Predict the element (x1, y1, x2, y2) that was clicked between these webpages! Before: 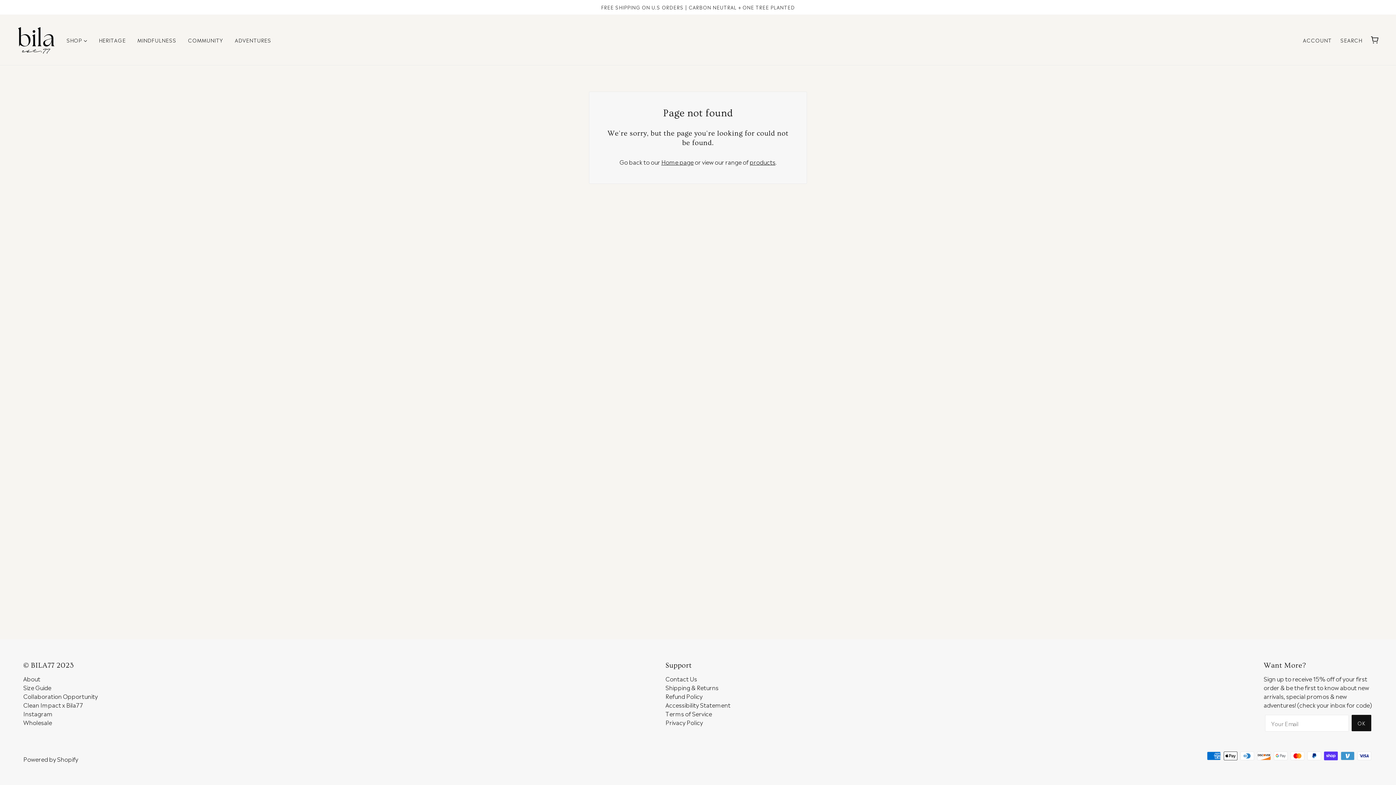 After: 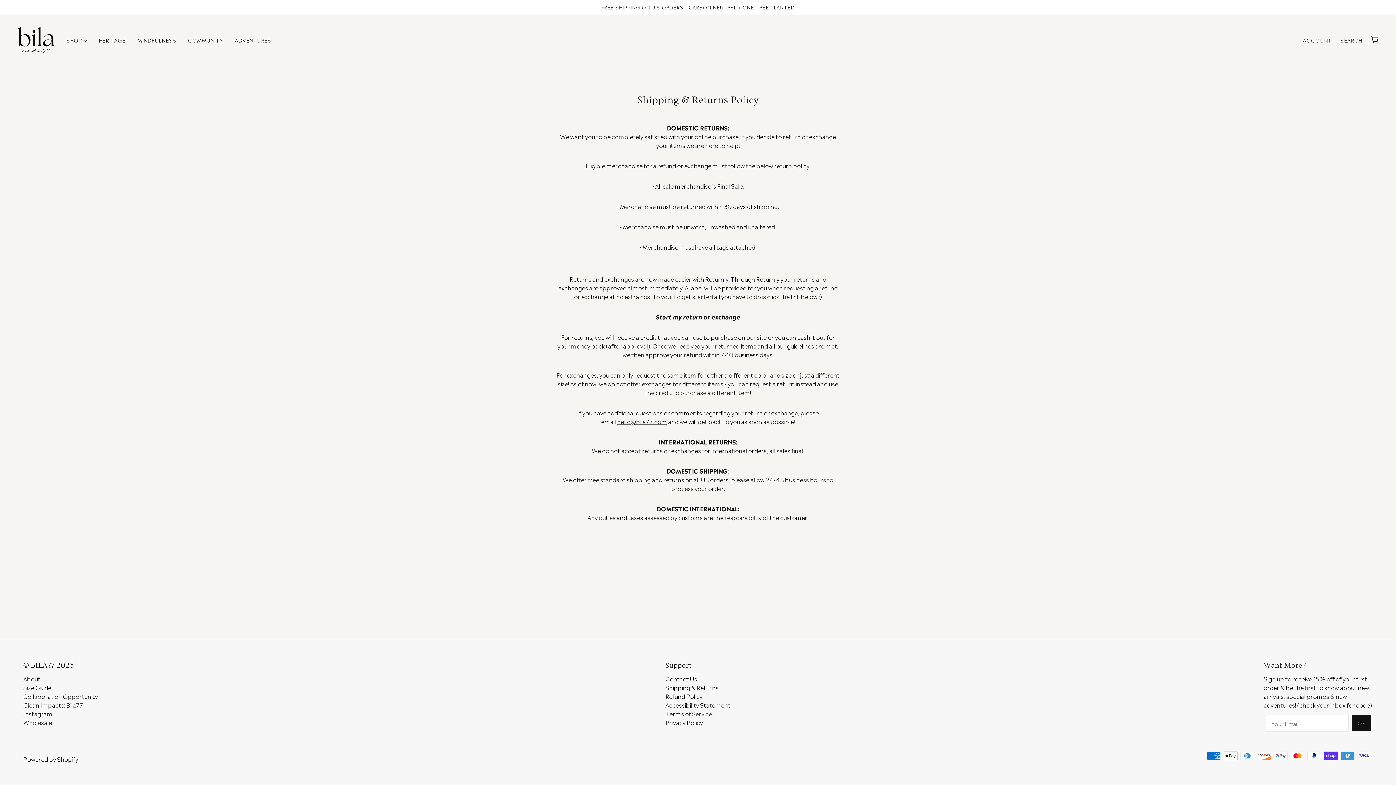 Action: label: Shipping & Returns bbox: (665, 683, 718, 692)